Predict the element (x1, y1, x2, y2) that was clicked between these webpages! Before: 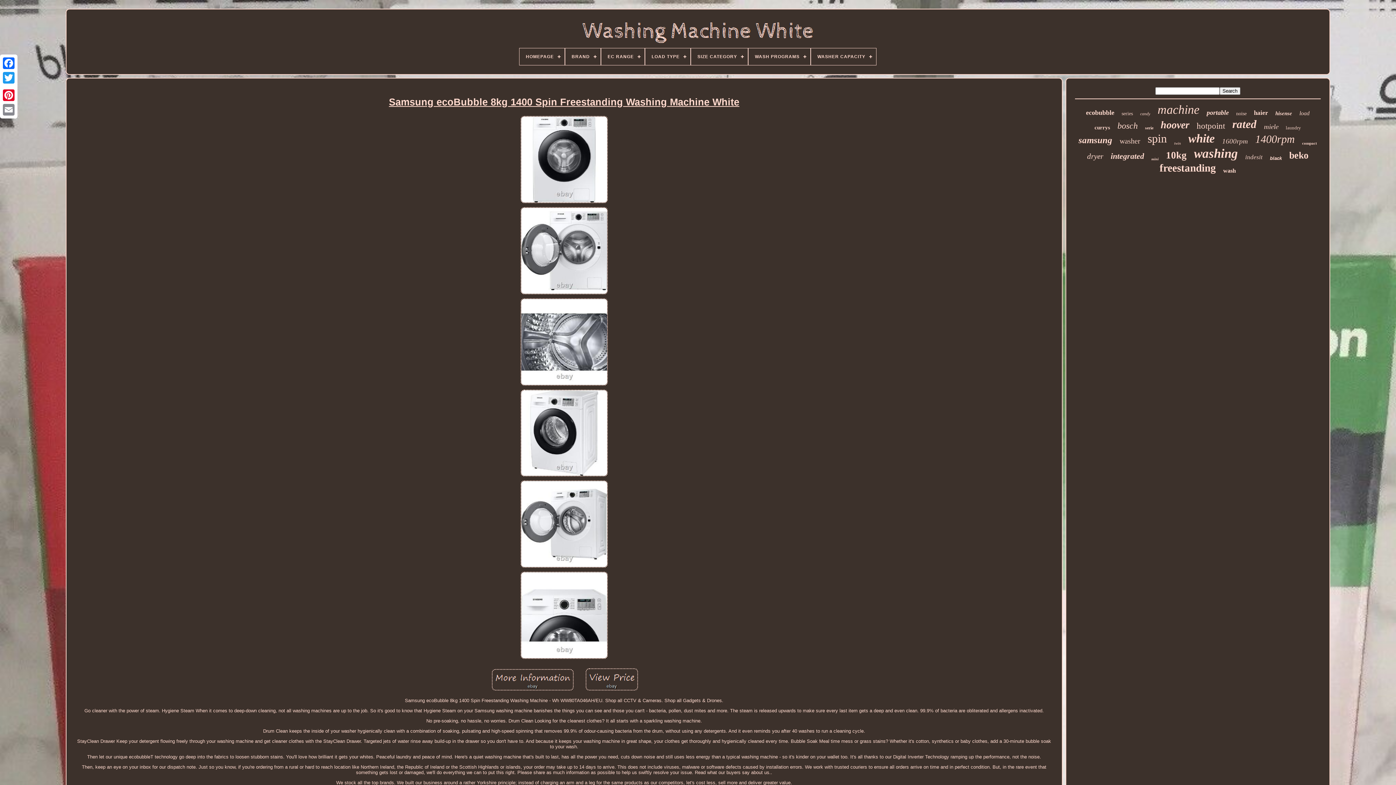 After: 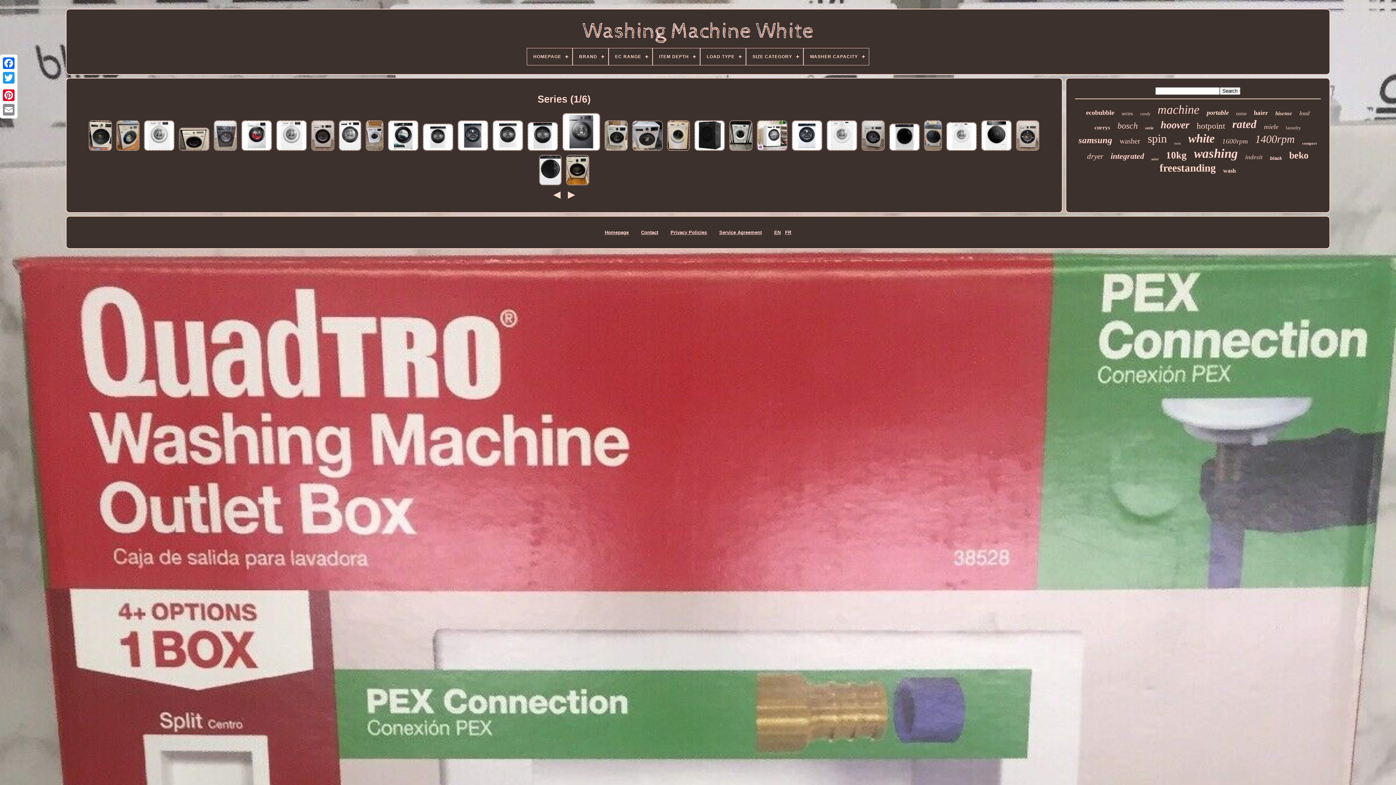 Action: bbox: (1121, 110, 1133, 116) label: series